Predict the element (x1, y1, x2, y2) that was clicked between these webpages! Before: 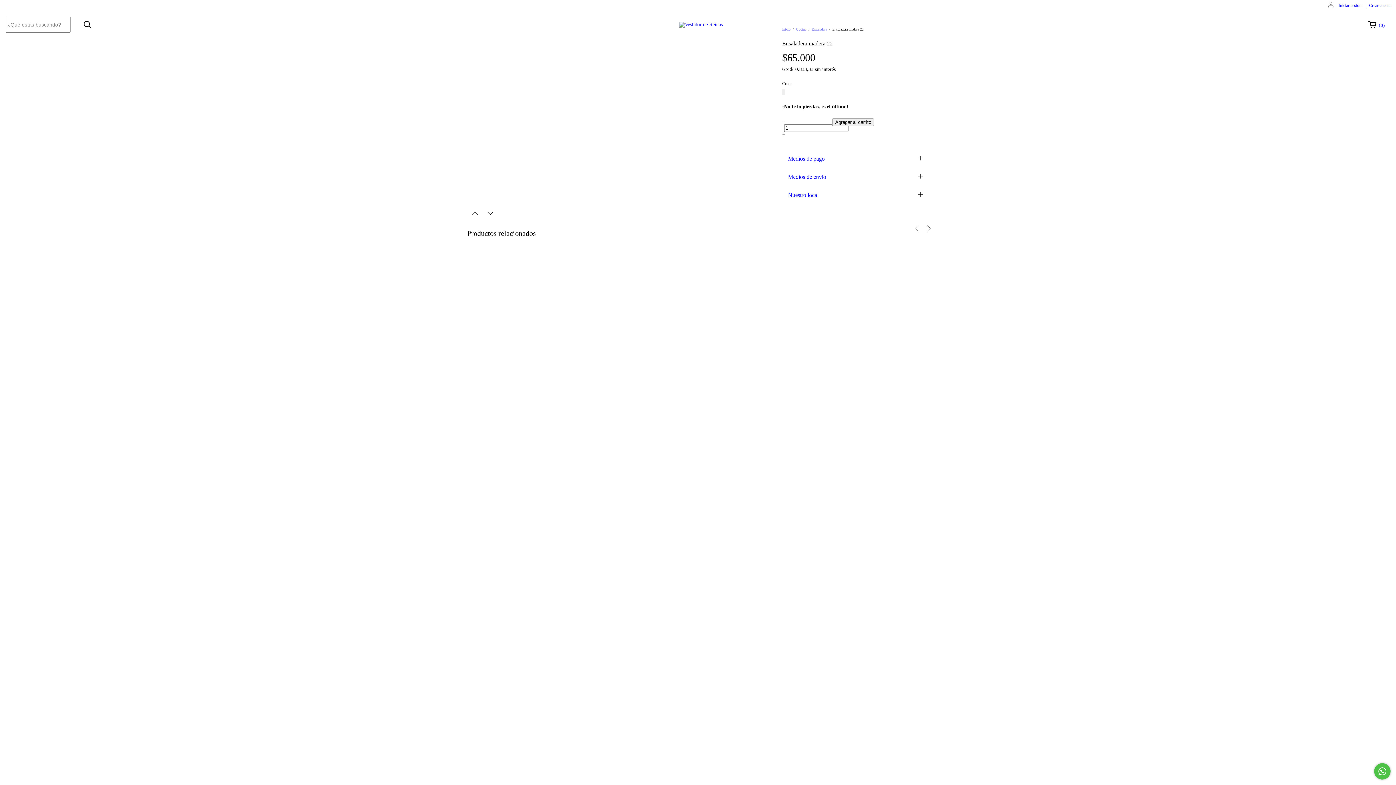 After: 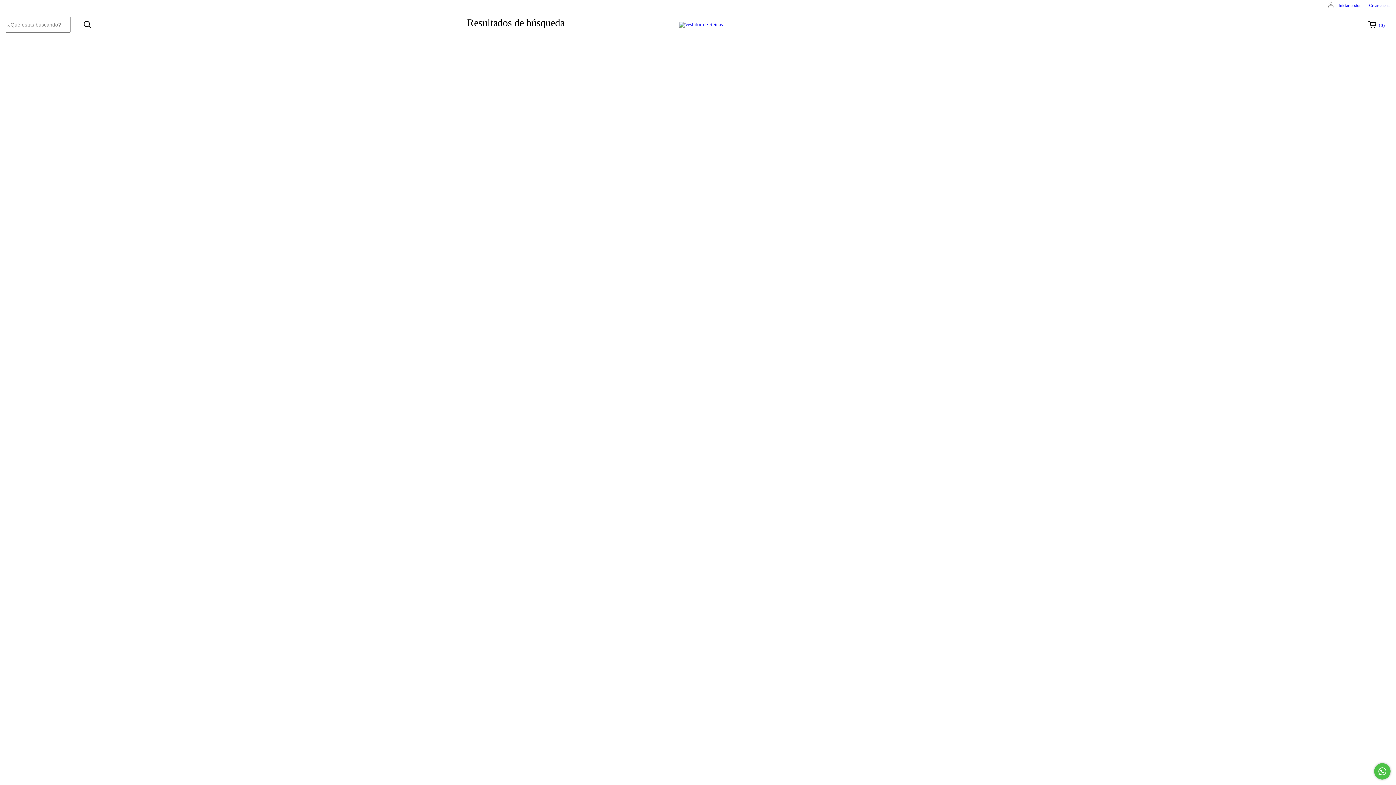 Action: label: Buscar bbox: (80, 17, 94, 30)